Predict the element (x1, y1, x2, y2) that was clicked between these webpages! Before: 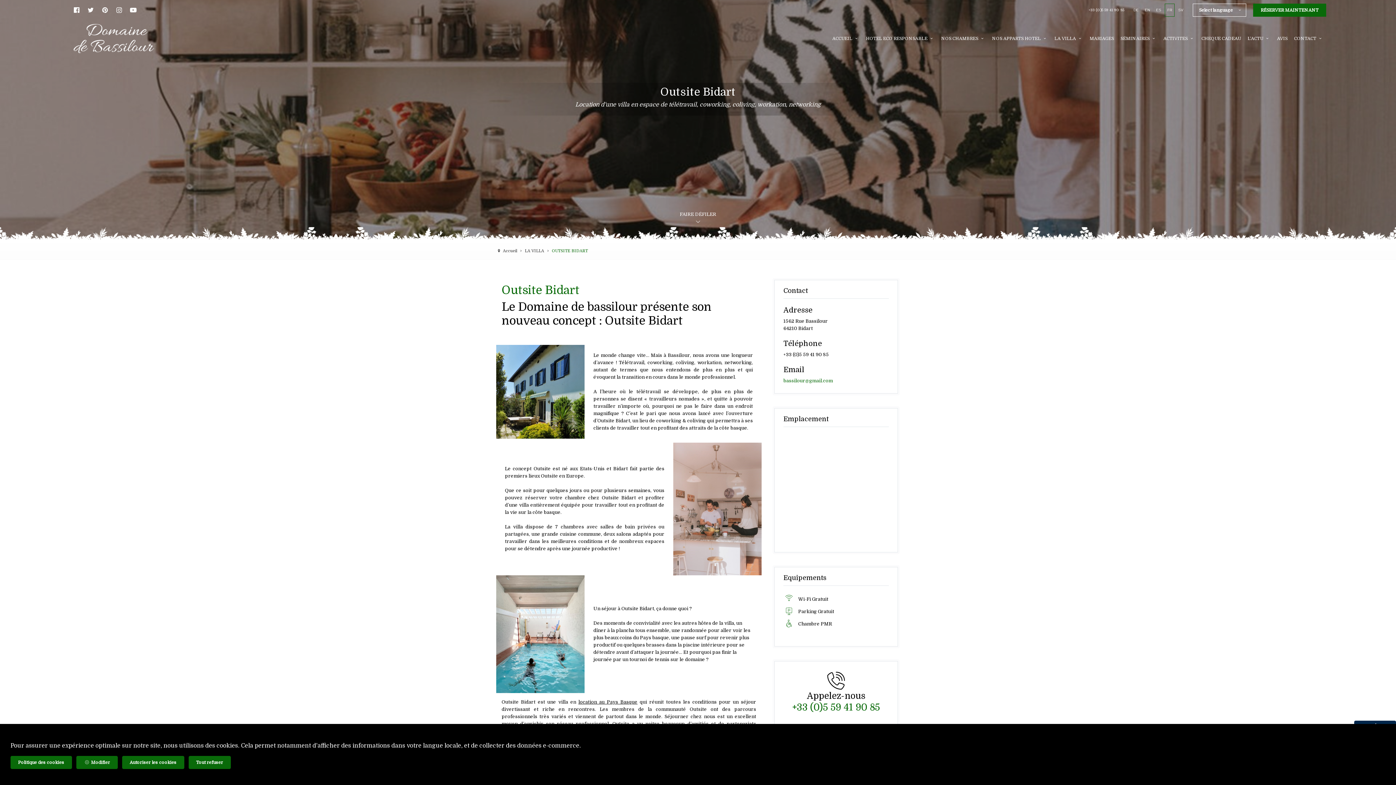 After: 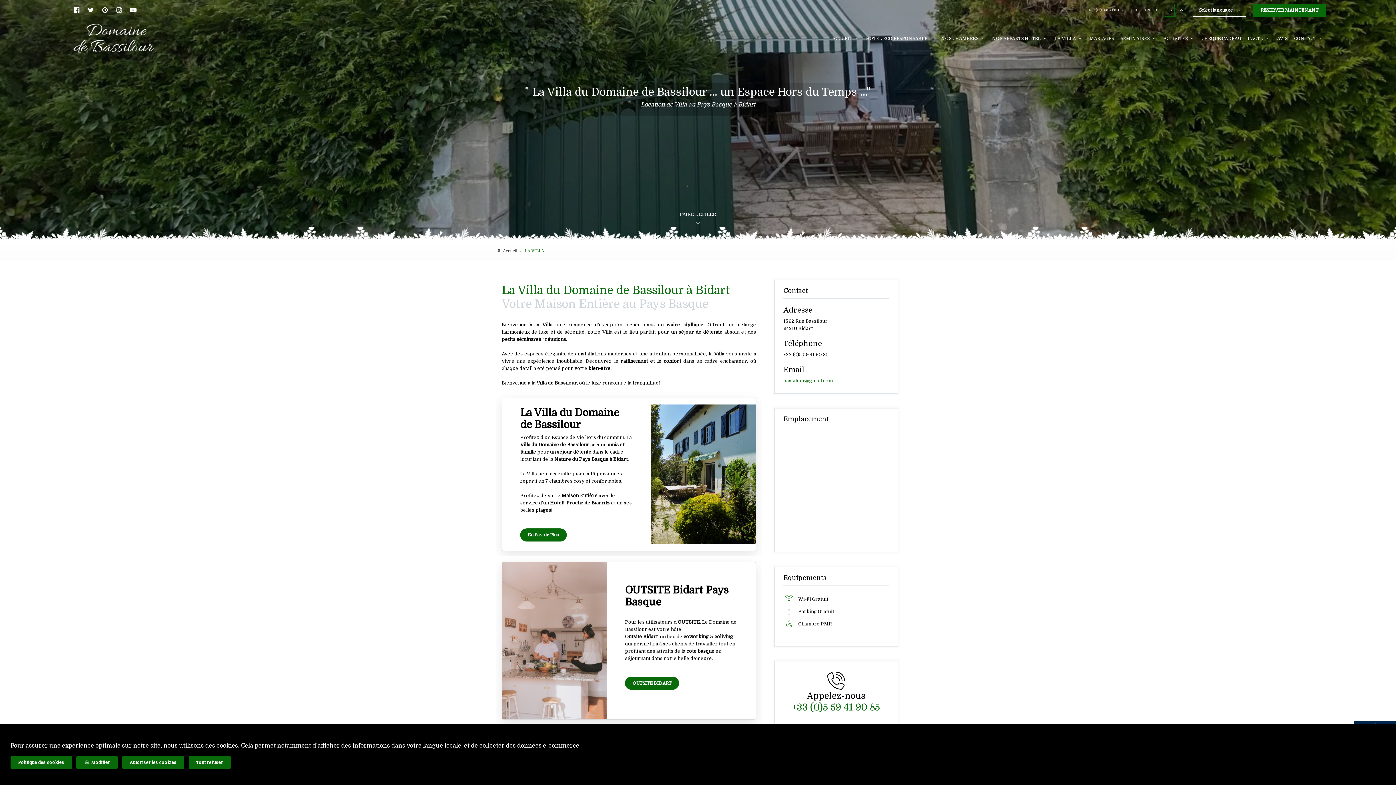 Action: bbox: (525, 248, 550, 253) label: LA VILLA 